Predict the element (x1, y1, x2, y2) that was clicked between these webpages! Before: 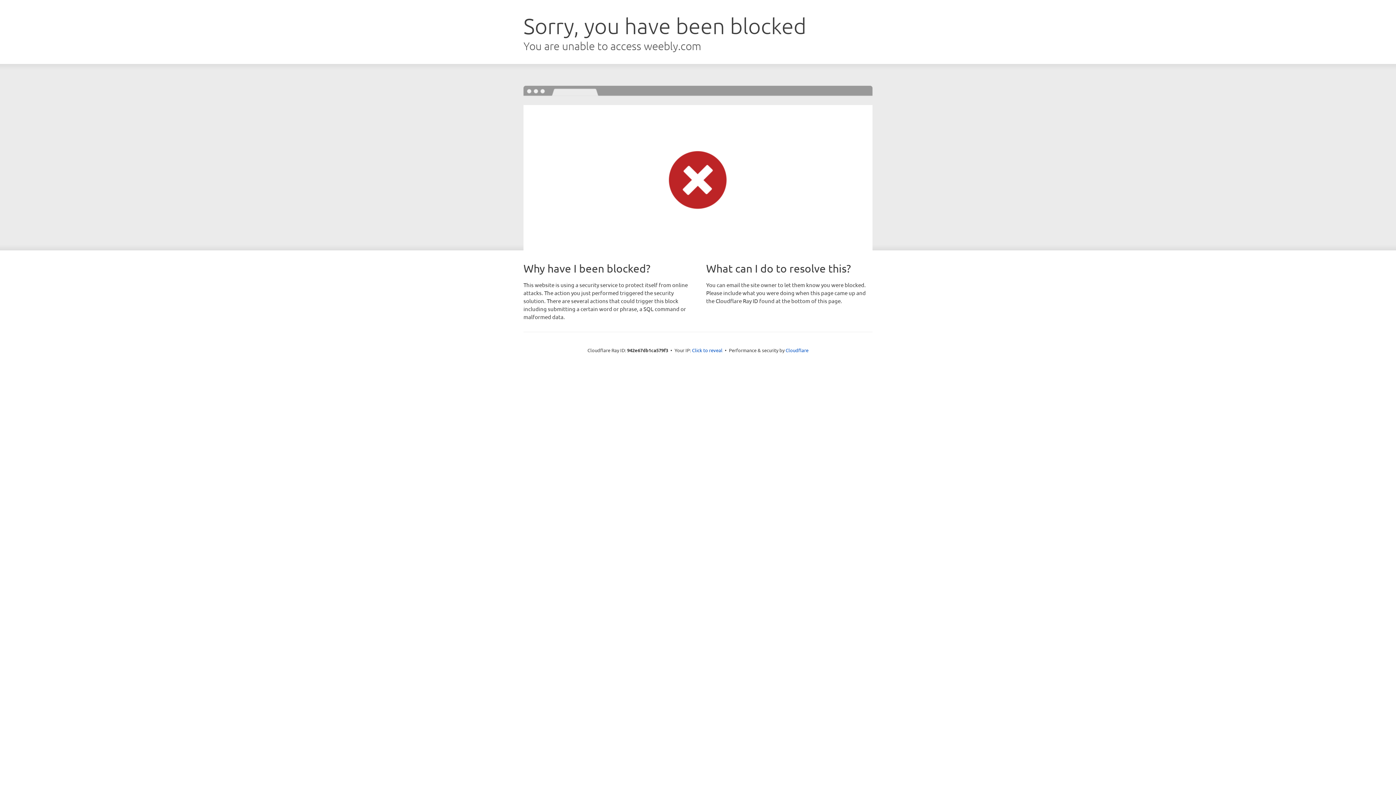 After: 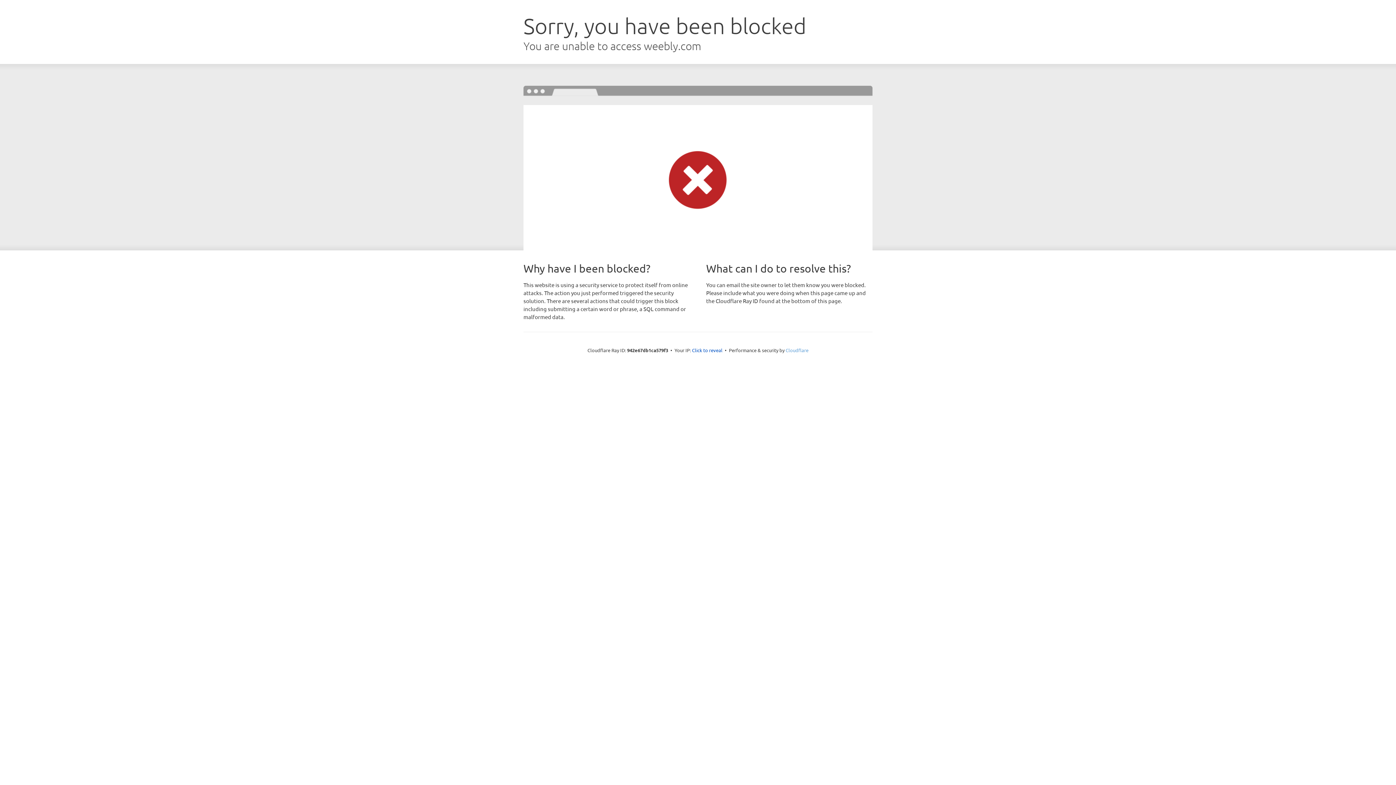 Action: bbox: (785, 347, 808, 353) label: Cloudflare